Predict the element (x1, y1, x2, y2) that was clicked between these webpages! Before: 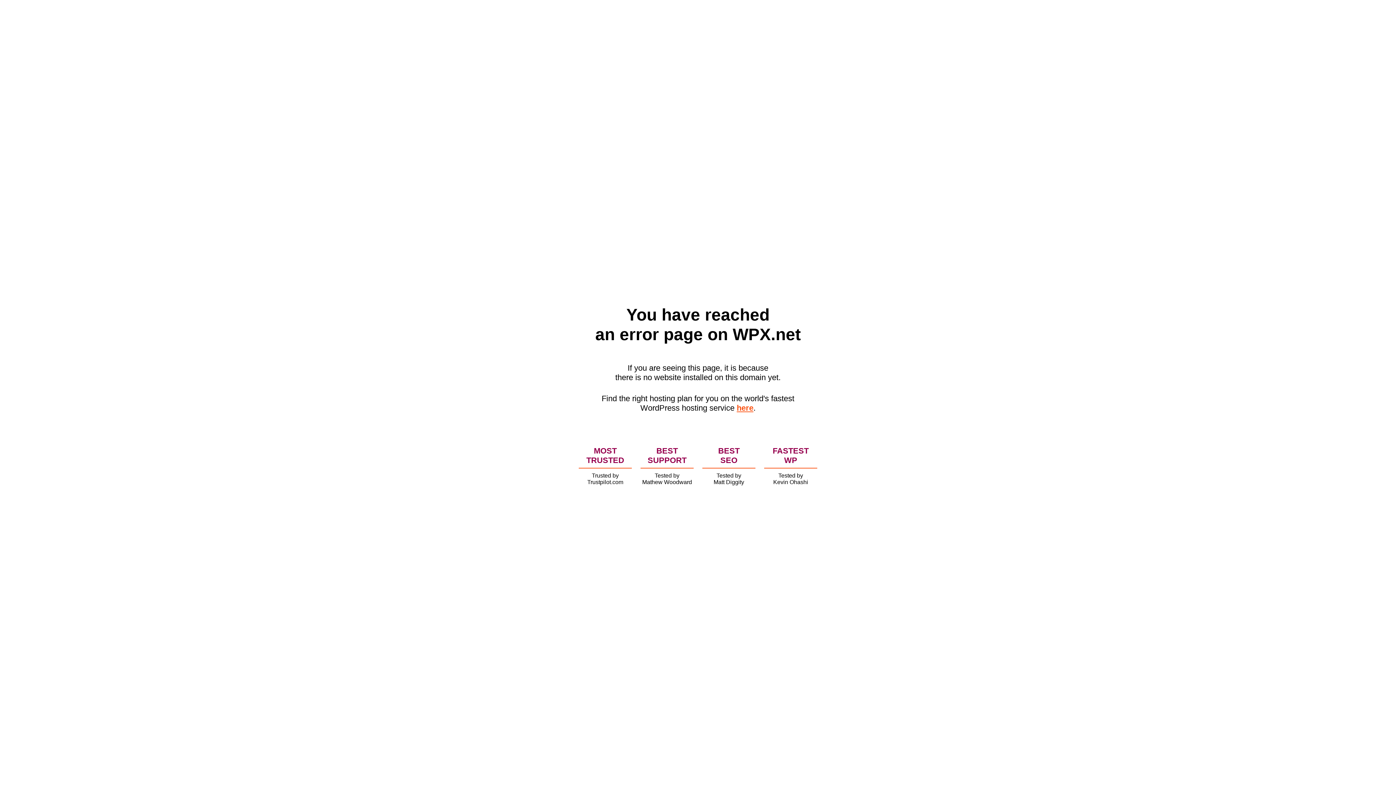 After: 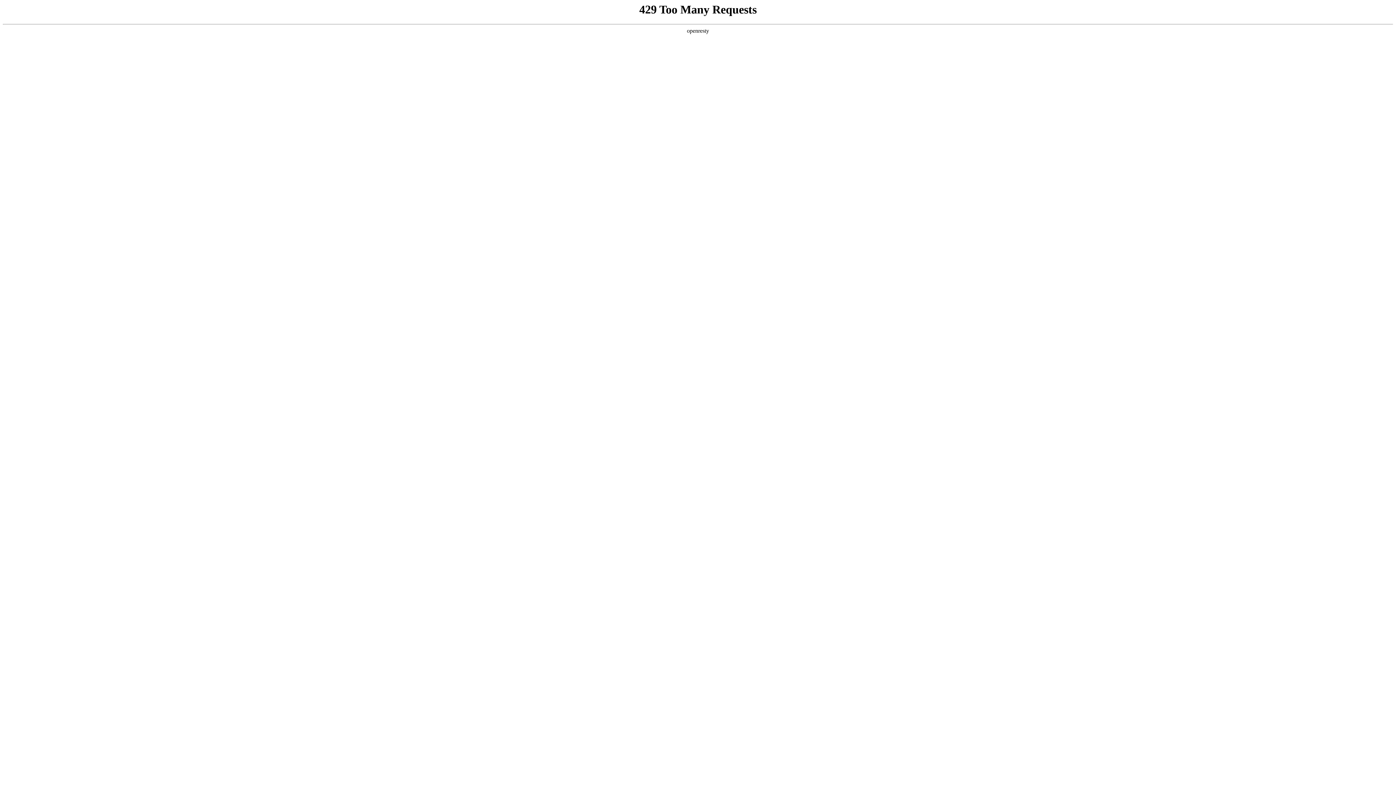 Action: label: here bbox: (736, 403, 753, 412)